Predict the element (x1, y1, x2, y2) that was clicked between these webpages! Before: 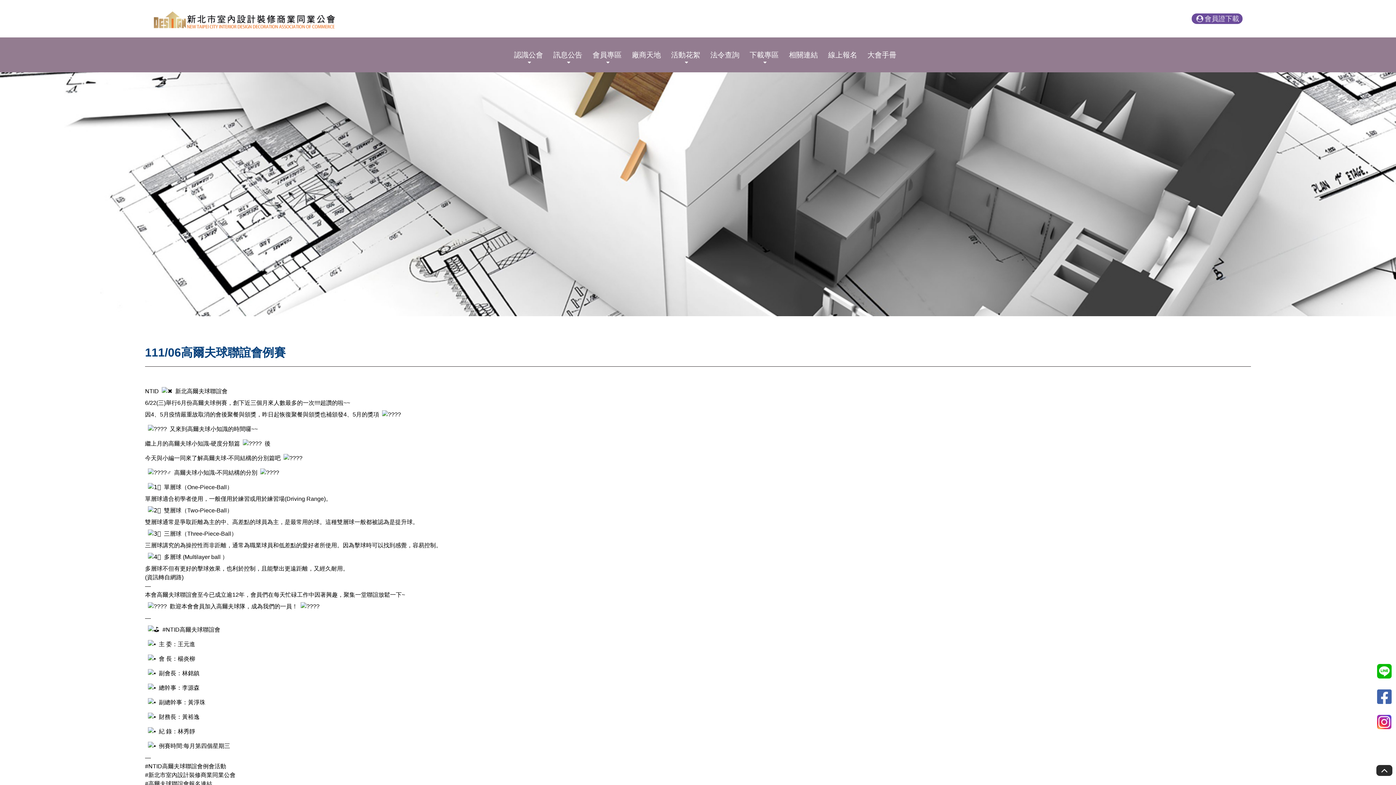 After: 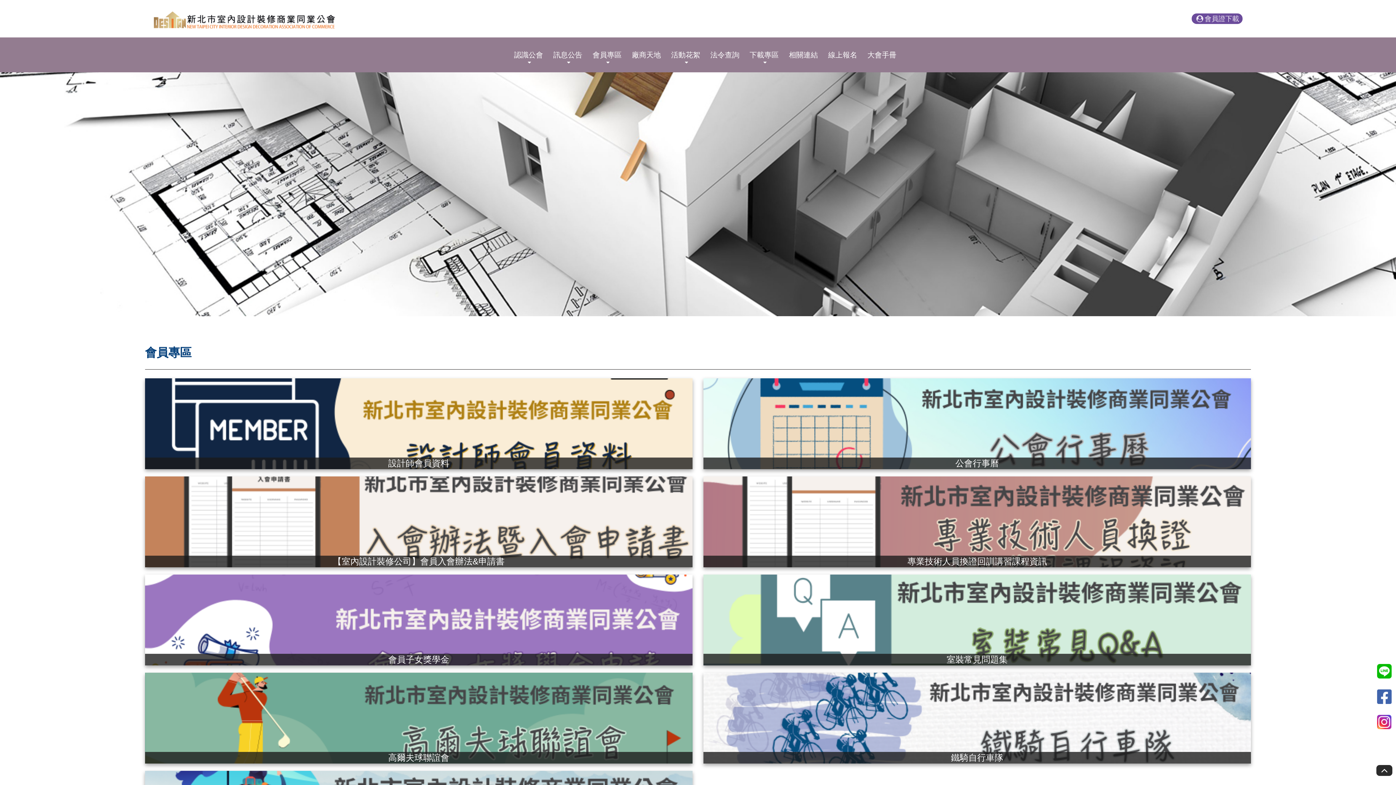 Action: label: 會員專區 bbox: (588, 50, 626, 59)